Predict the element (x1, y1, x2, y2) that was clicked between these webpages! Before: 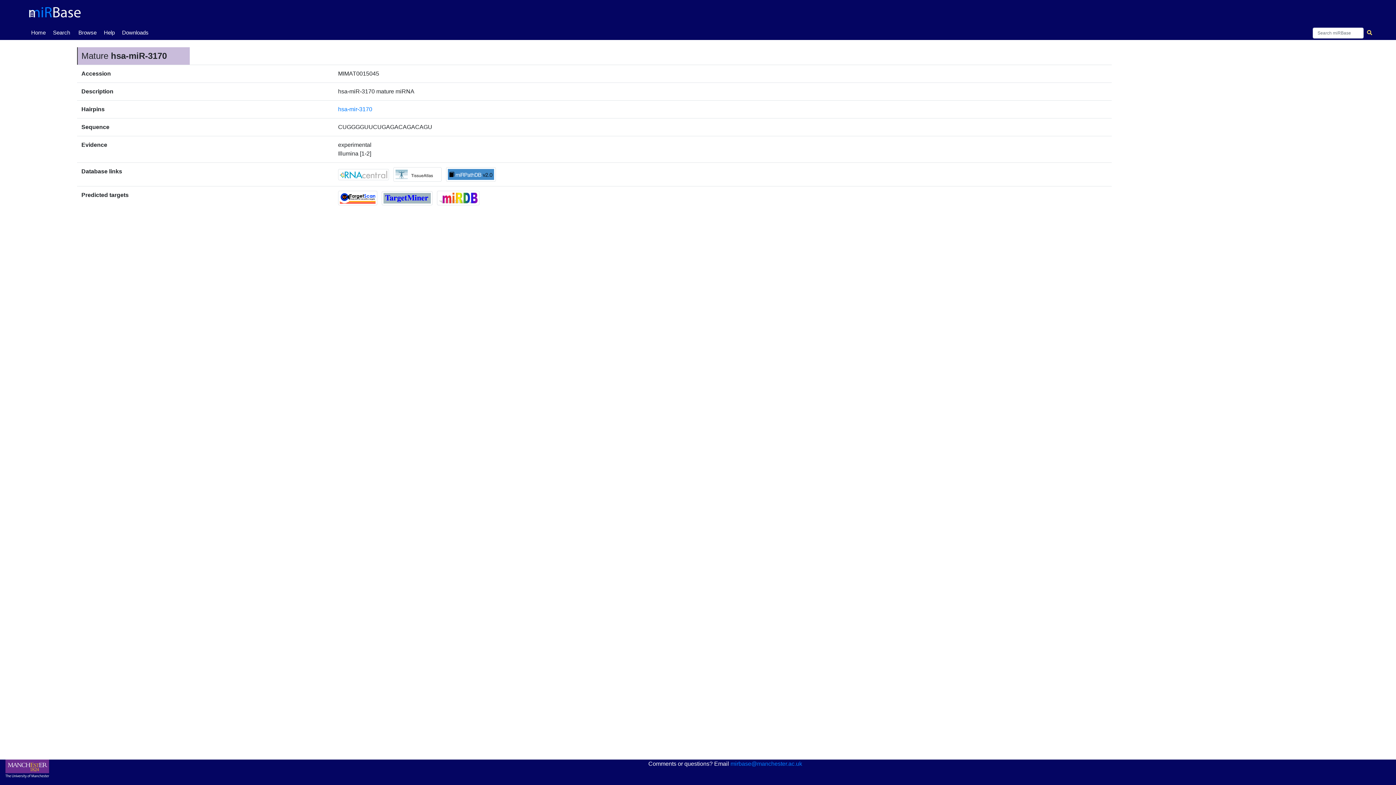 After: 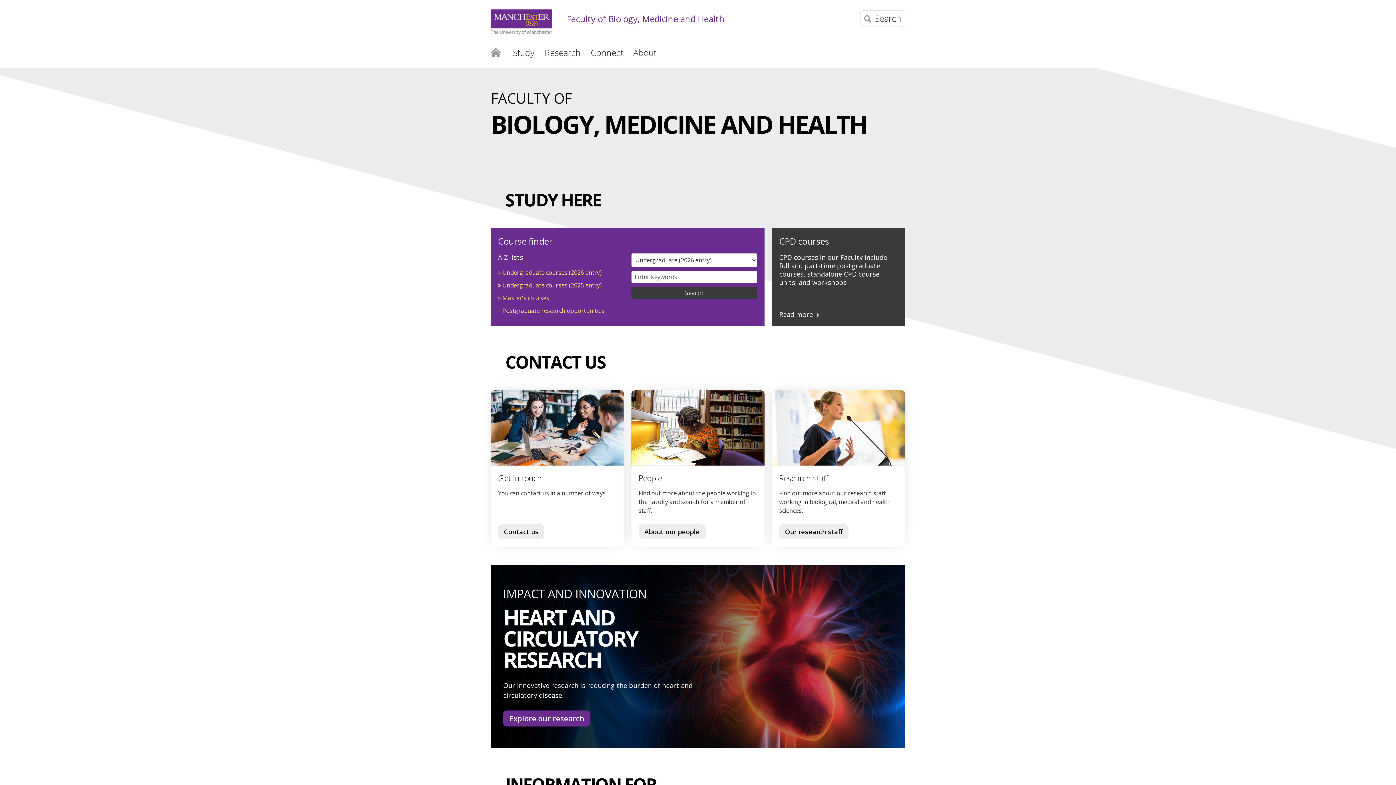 Action: bbox: (0, 760, 54, 778)